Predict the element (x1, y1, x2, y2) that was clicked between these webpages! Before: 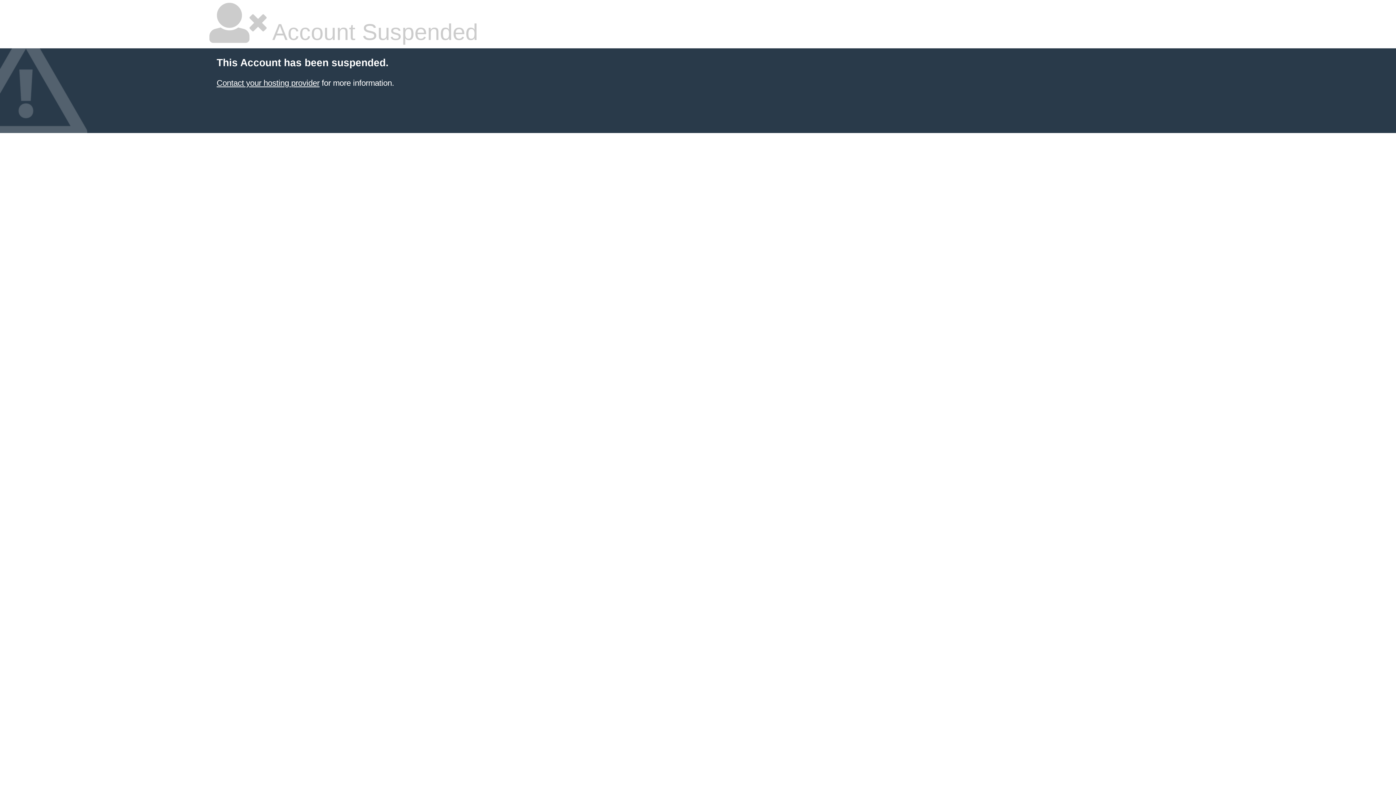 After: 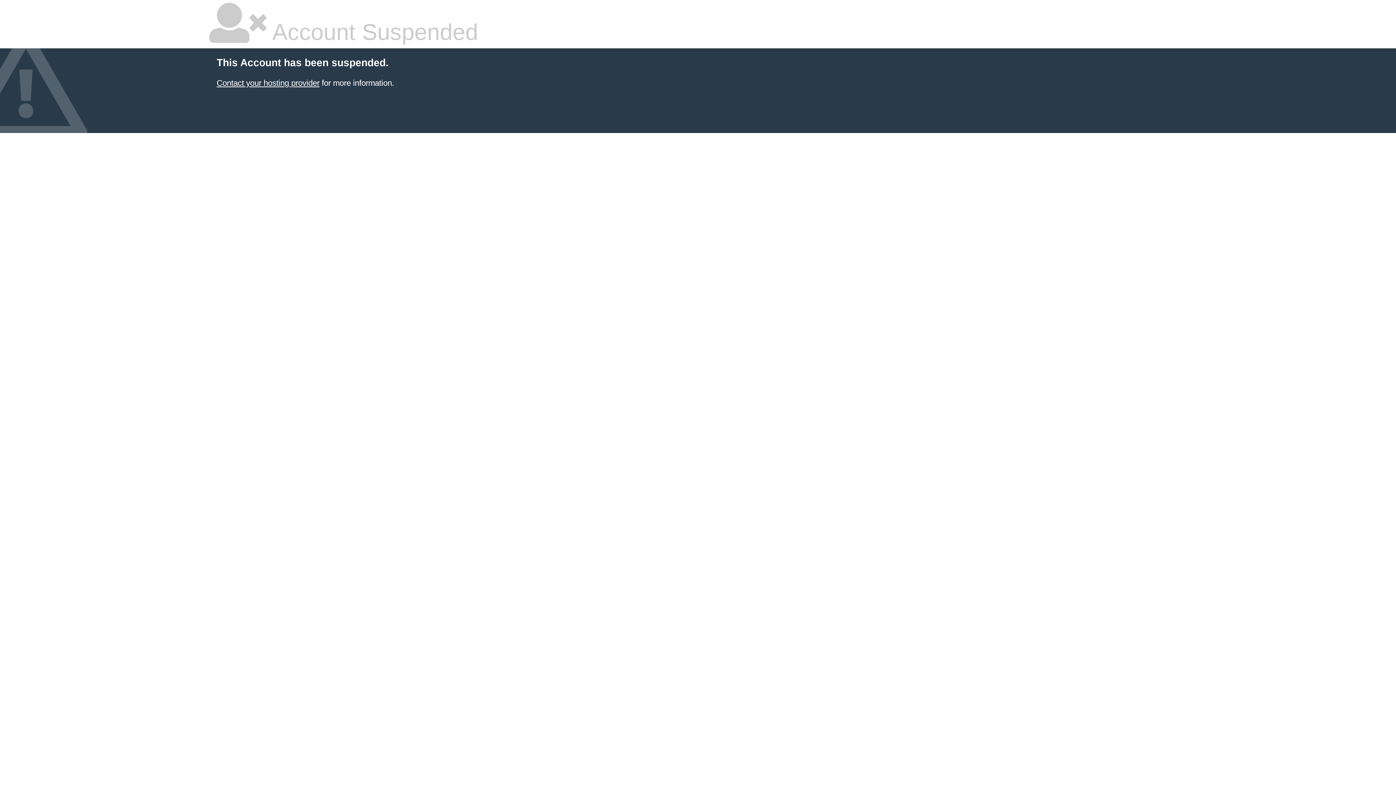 Action: label: Contact your hosting provider bbox: (216, 78, 319, 87)